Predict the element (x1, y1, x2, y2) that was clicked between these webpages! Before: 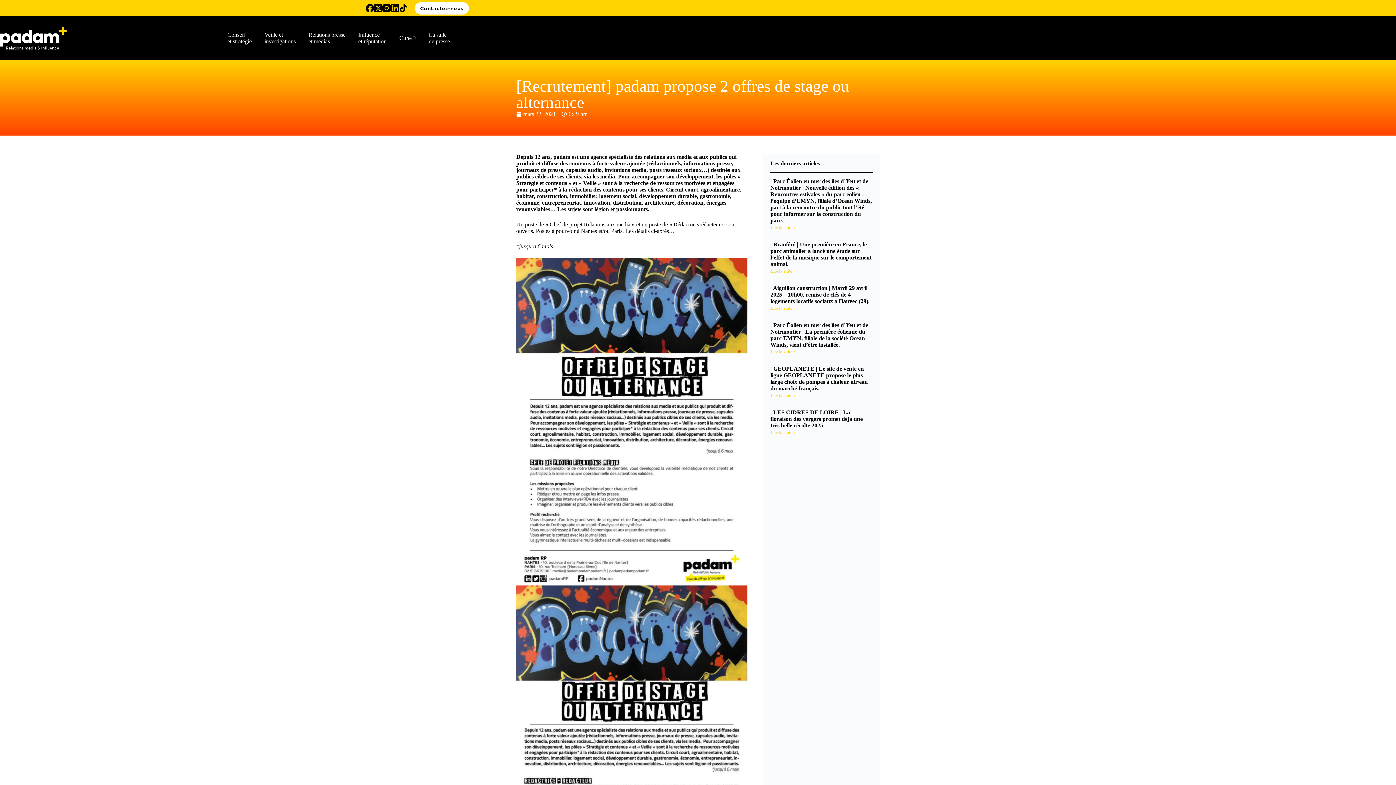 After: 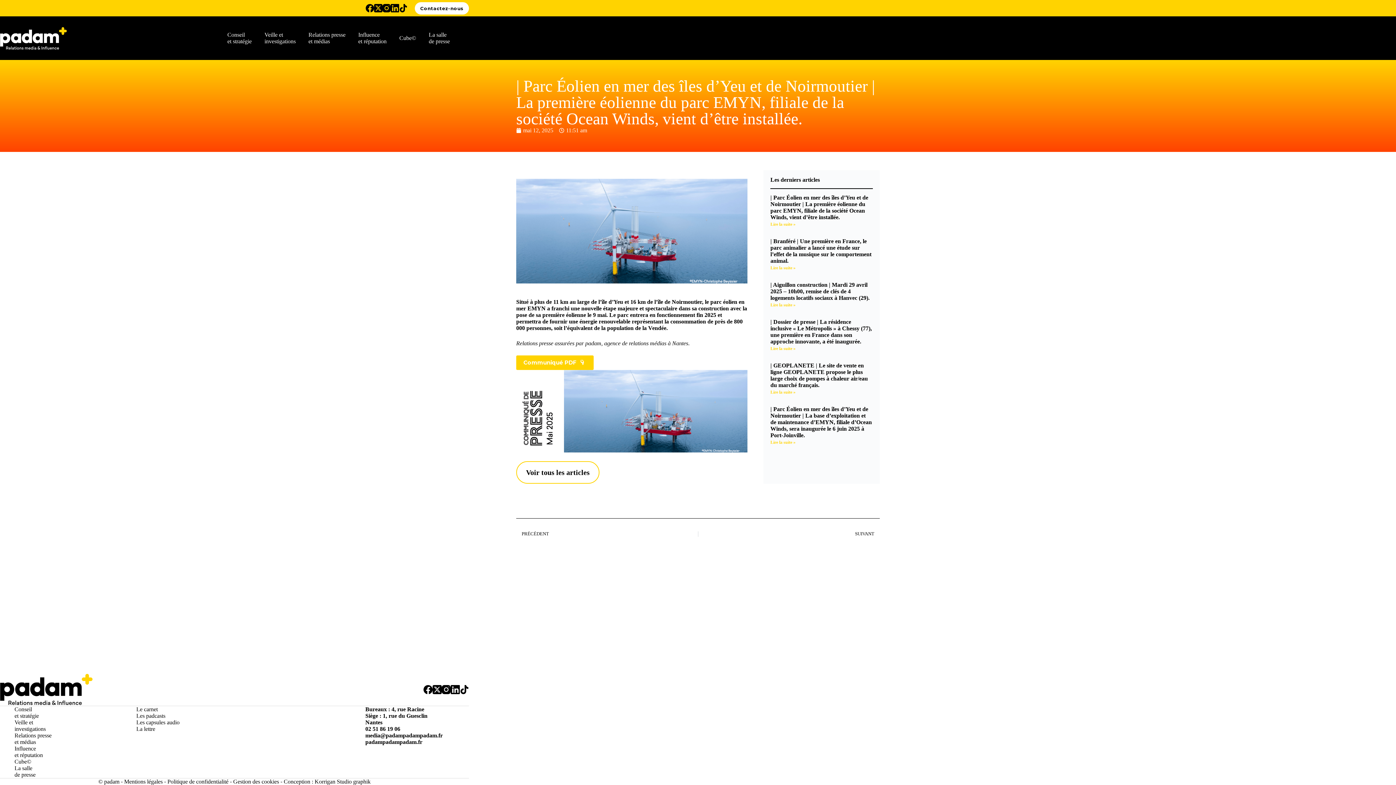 Action: bbox: (770, 322, 868, 347) label: | Parc Éolien en mer des îles d’Yeu et de Noirmoutier | La première éolienne du parc EMYN, filiale de la société Ocean Winds, vient d’être installée.